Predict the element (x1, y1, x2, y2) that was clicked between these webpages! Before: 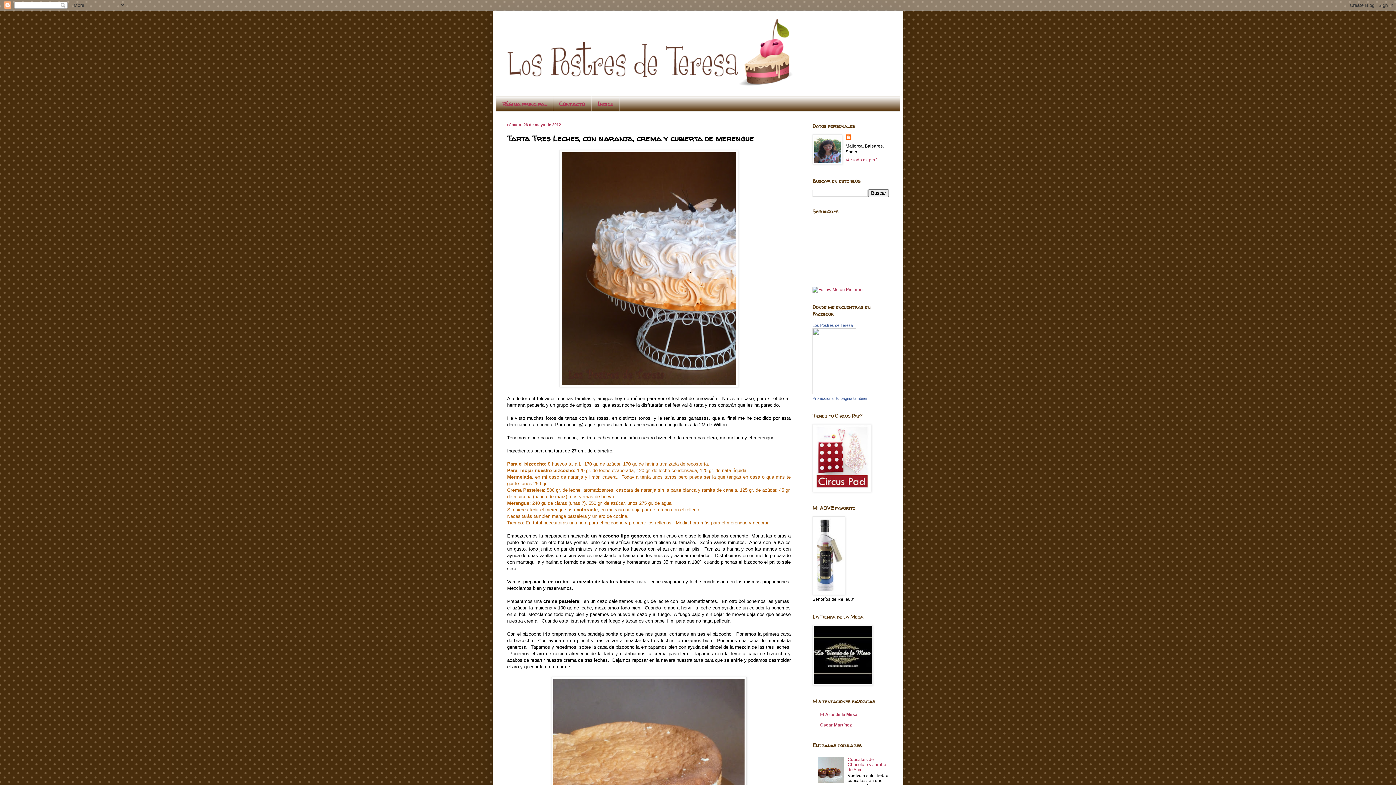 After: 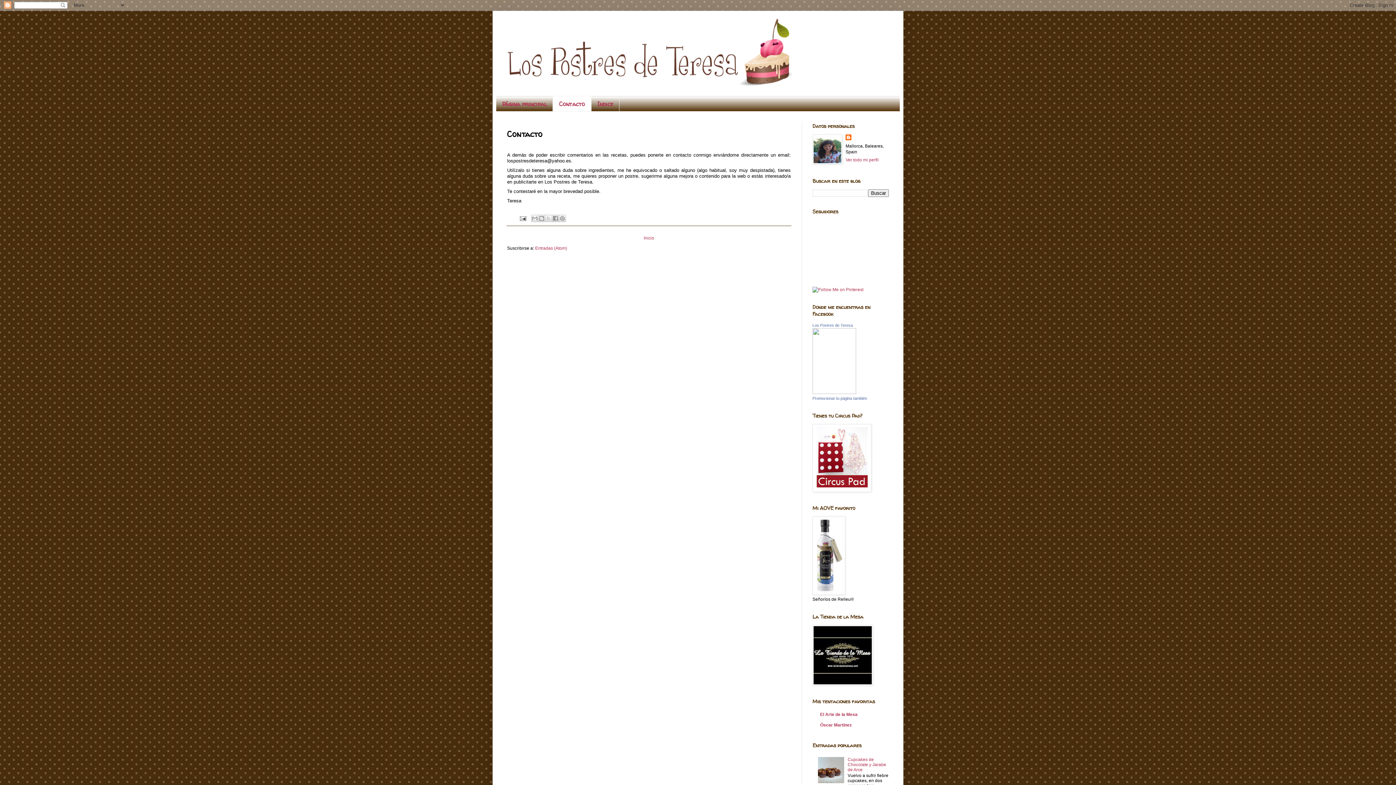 Action: label: Contacto bbox: (553, 96, 591, 111)